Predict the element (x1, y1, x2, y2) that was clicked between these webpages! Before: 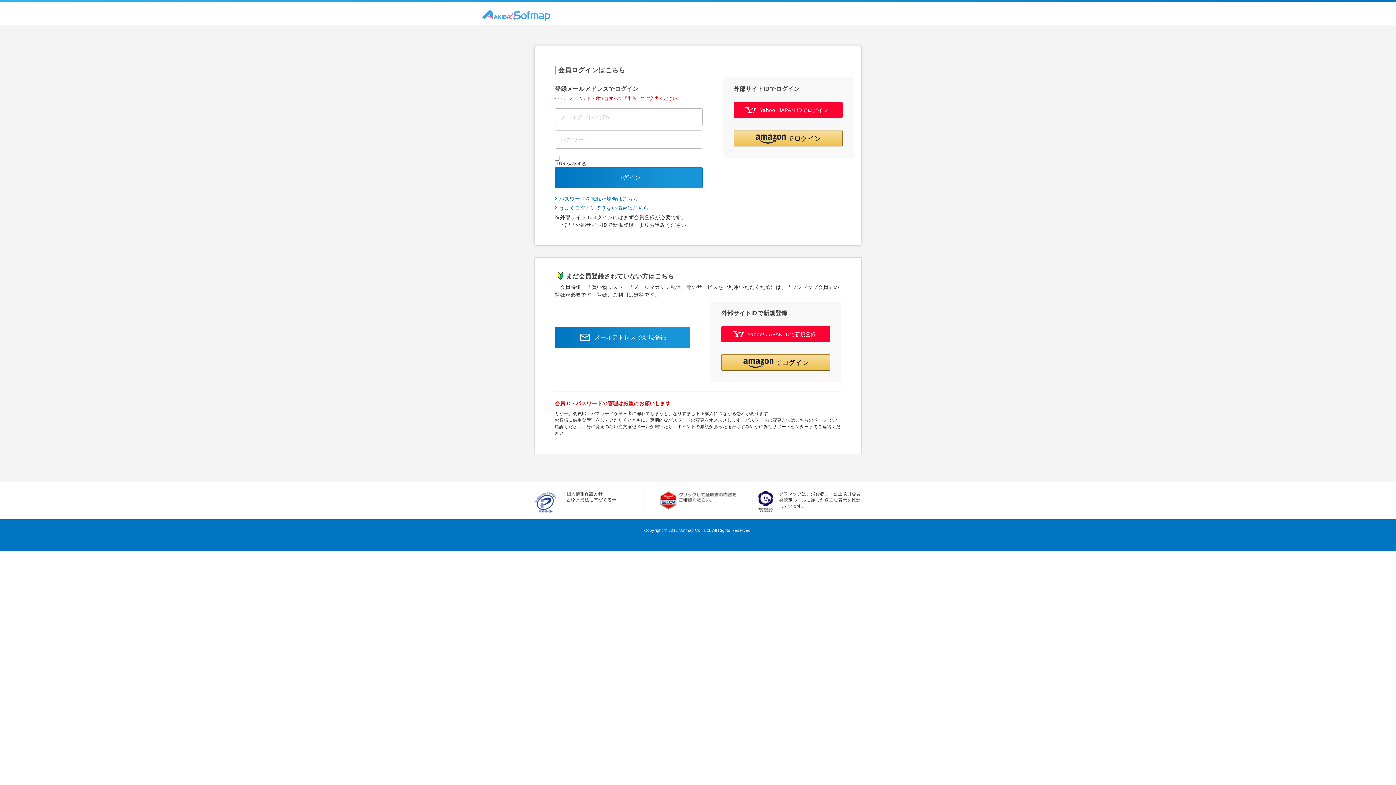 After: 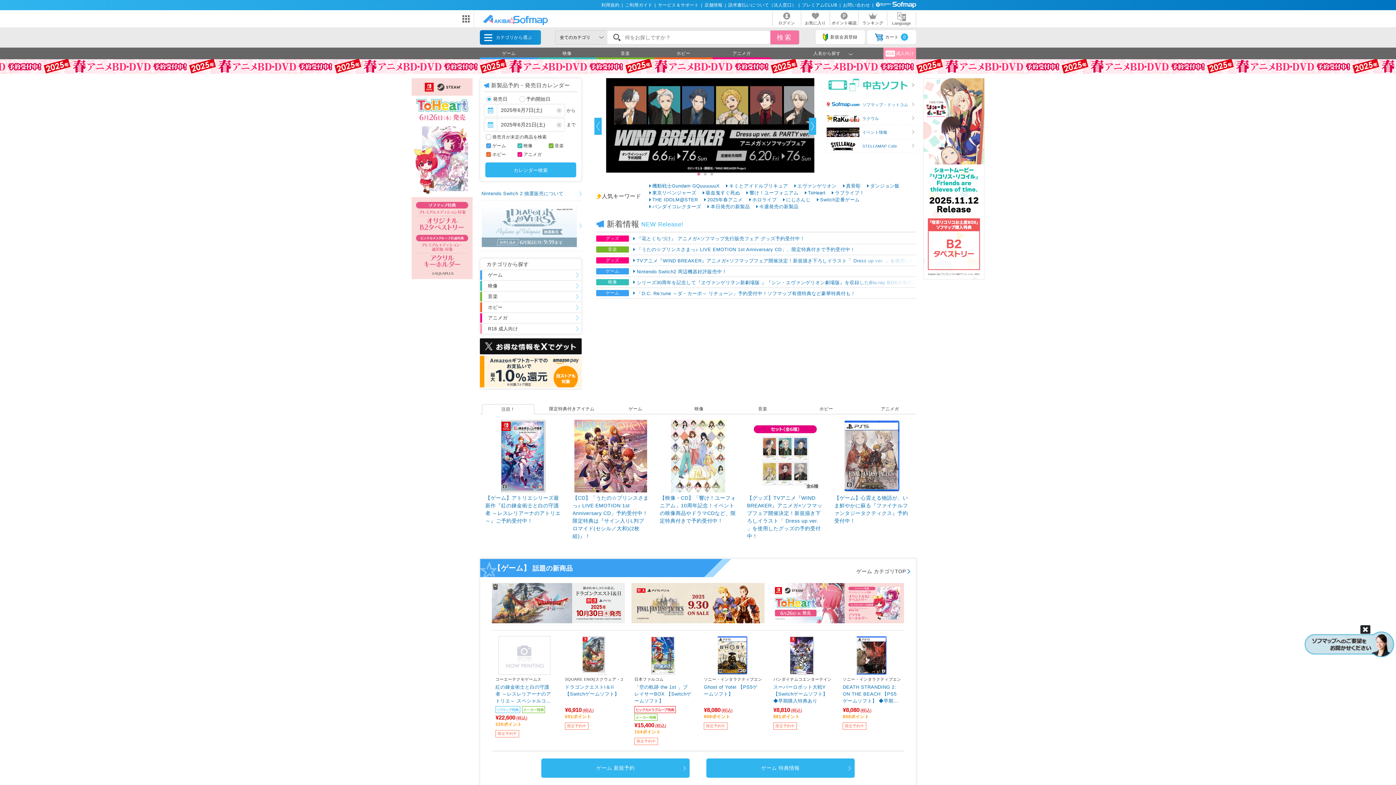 Action: bbox: (480, 4, 552, 22)